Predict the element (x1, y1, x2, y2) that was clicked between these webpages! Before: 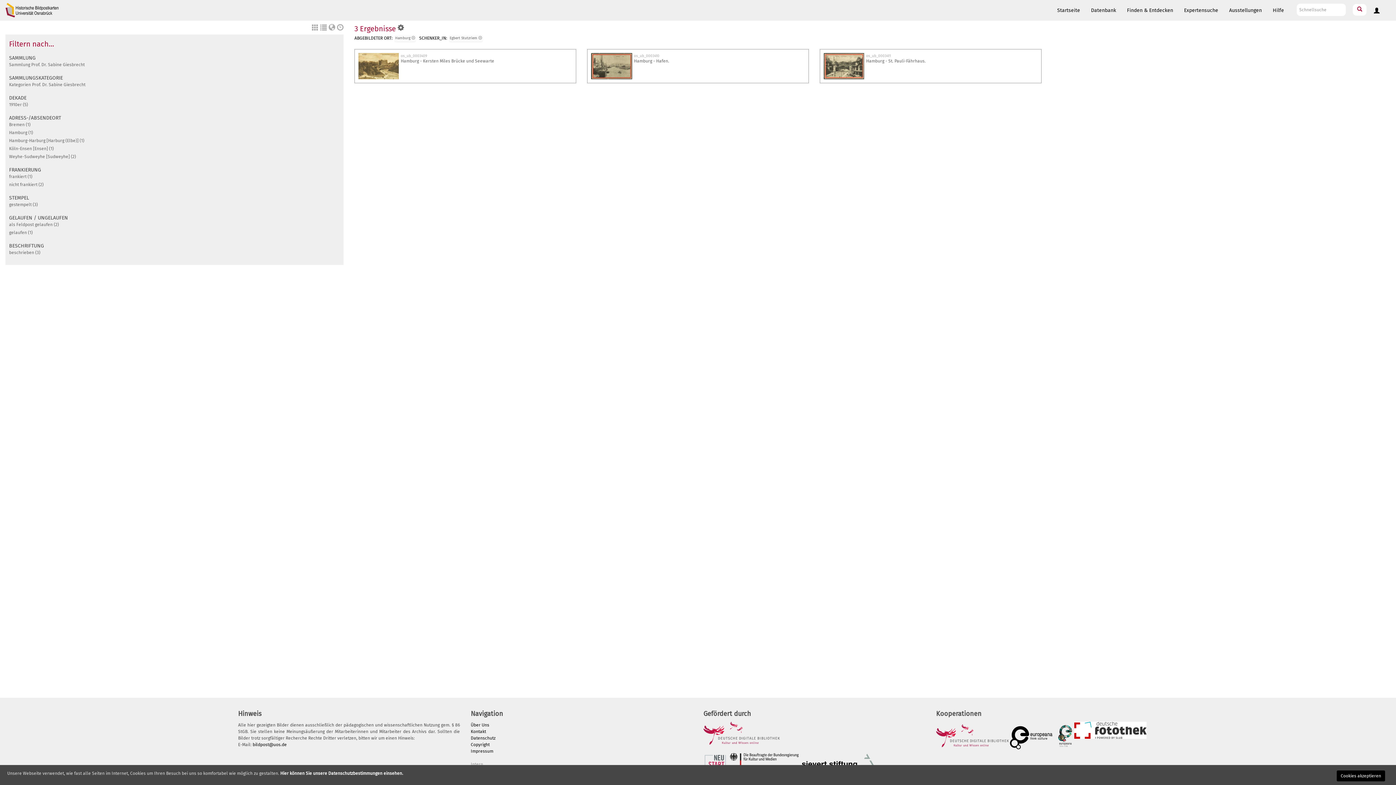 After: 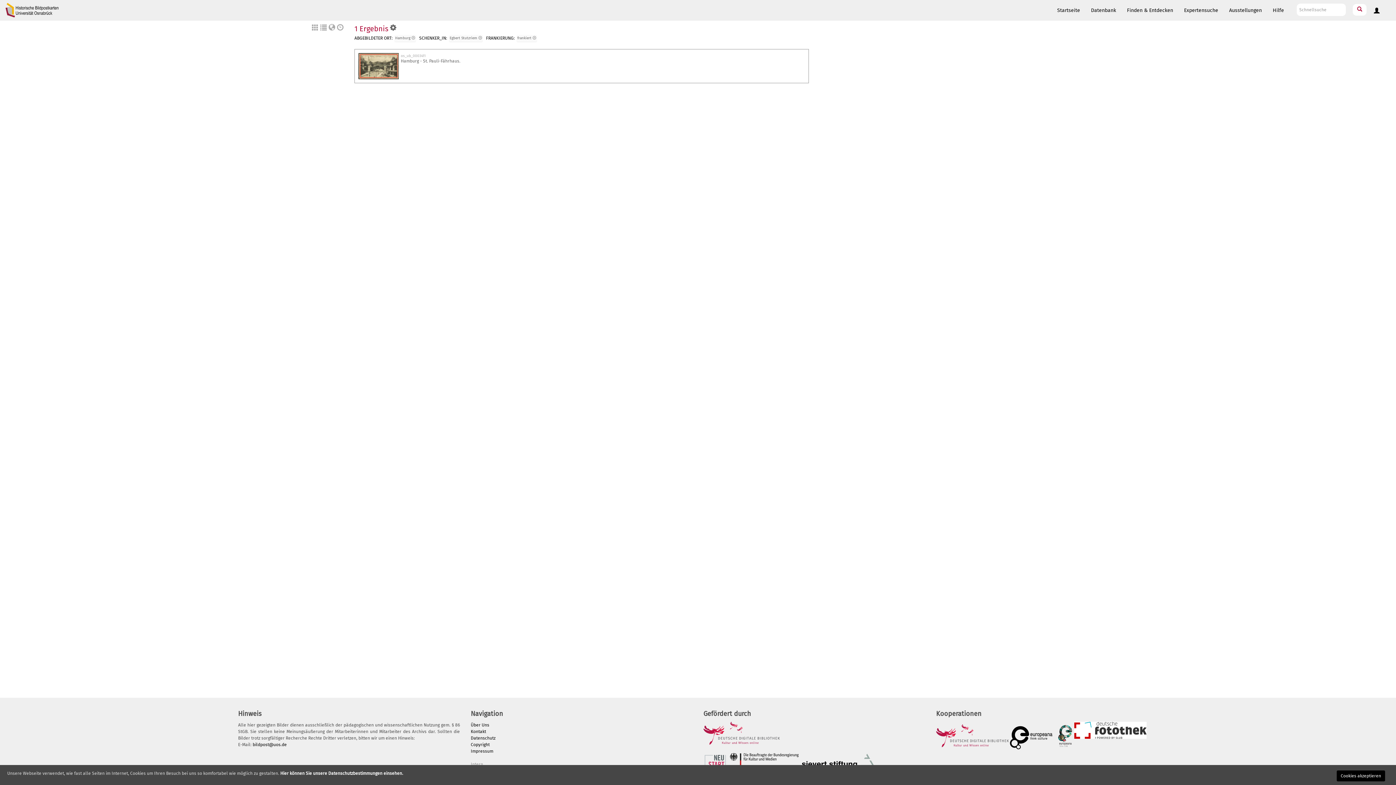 Action: label: frankiert (1) bbox: (9, 174, 32, 179)